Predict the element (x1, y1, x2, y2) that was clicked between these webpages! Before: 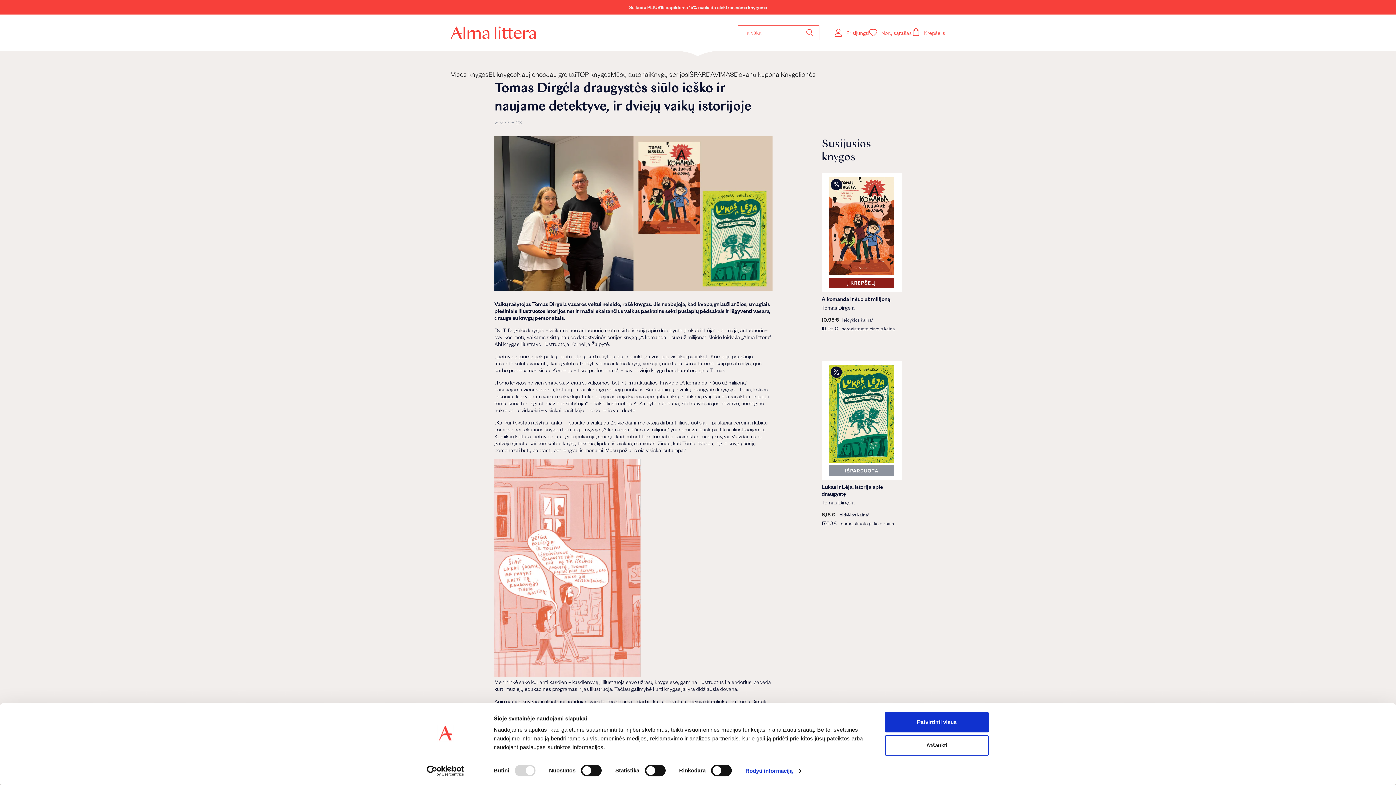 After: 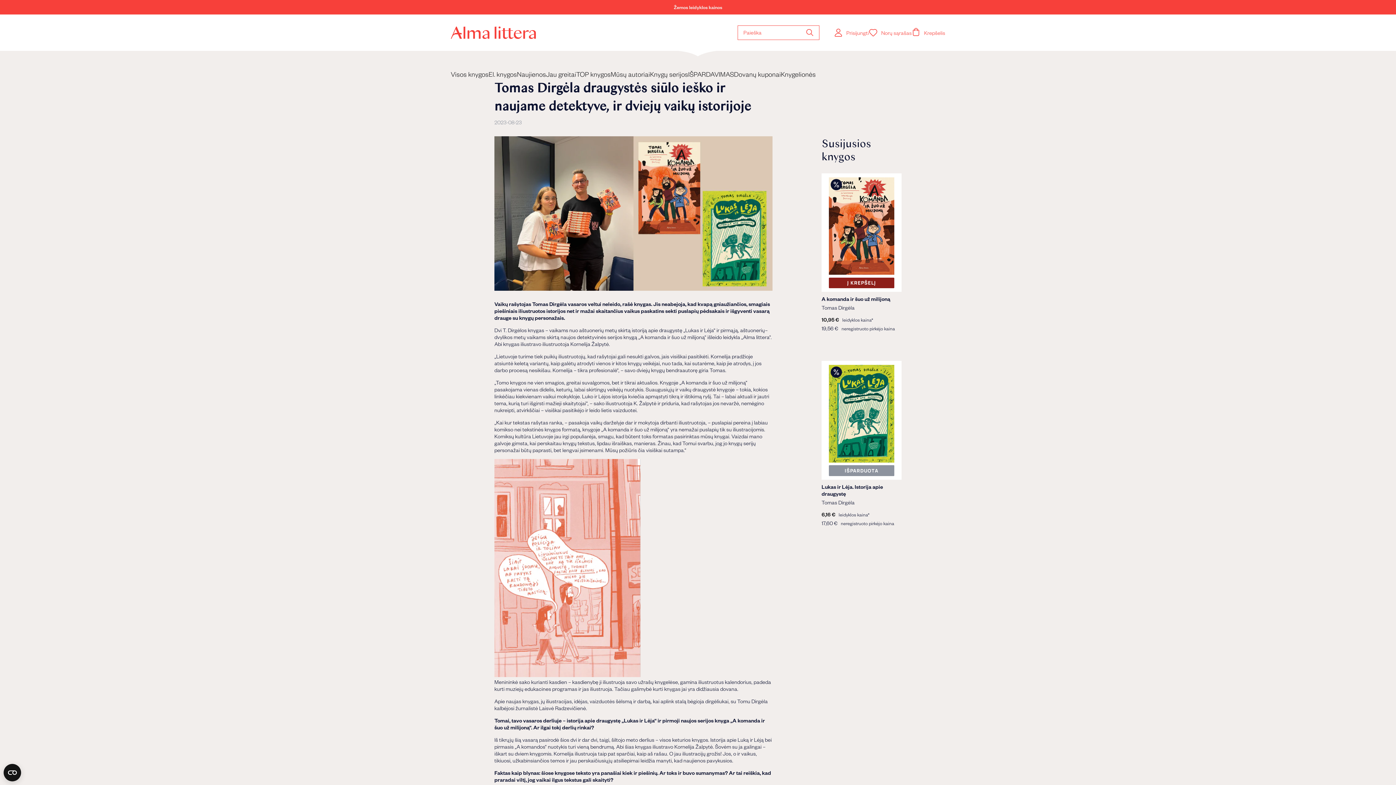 Action: label: Patvirtinti visus bbox: (885, 712, 989, 732)